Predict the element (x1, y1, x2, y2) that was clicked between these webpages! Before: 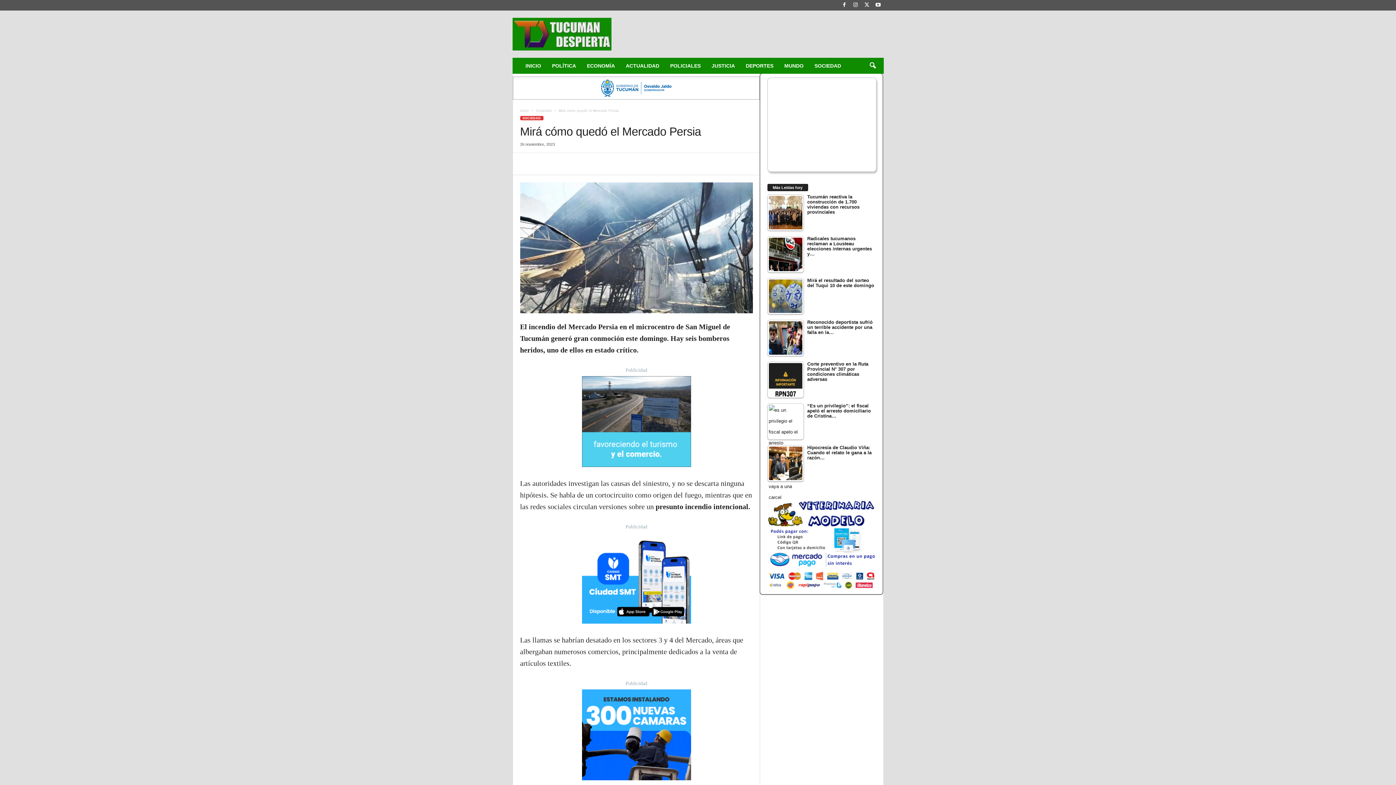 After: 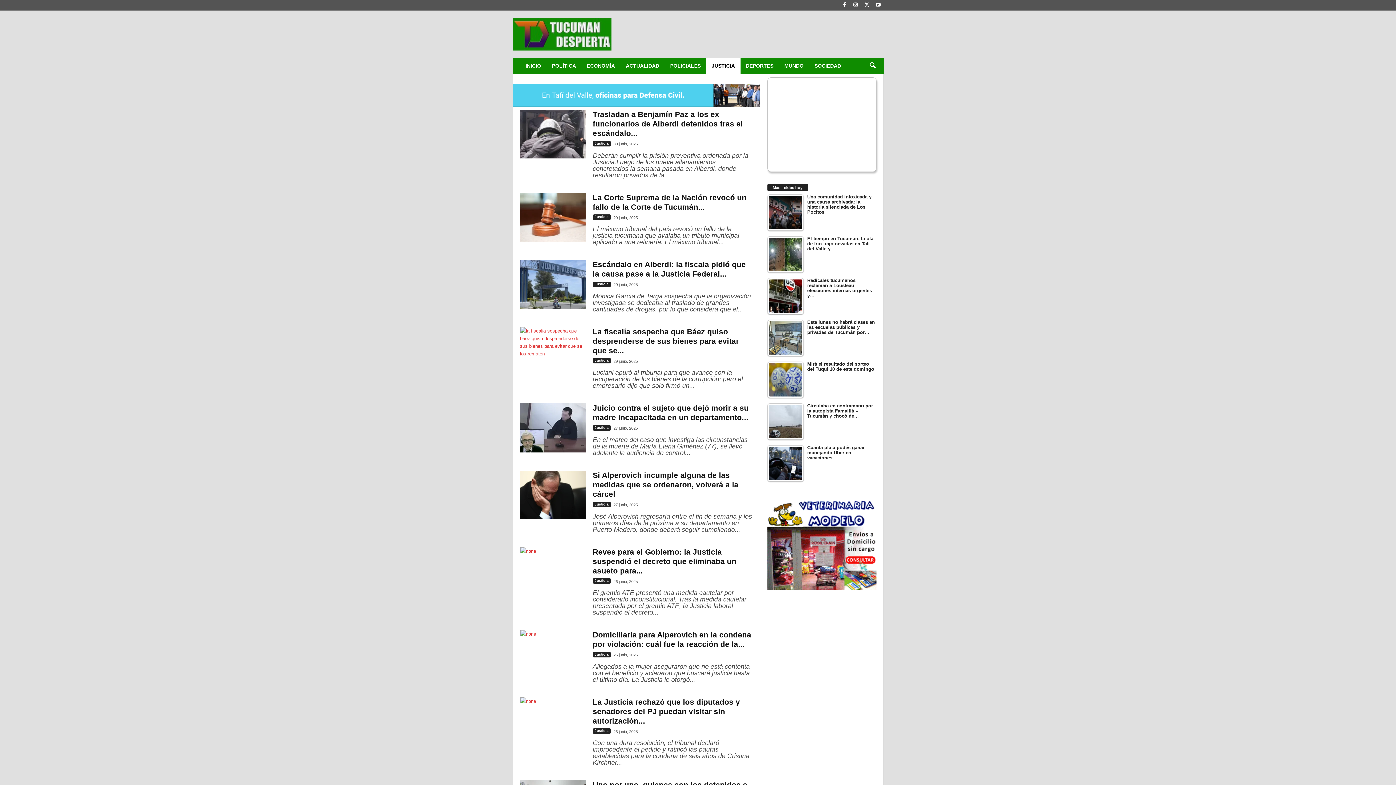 Action: label: JUSTICIA bbox: (706, 57, 740, 73)